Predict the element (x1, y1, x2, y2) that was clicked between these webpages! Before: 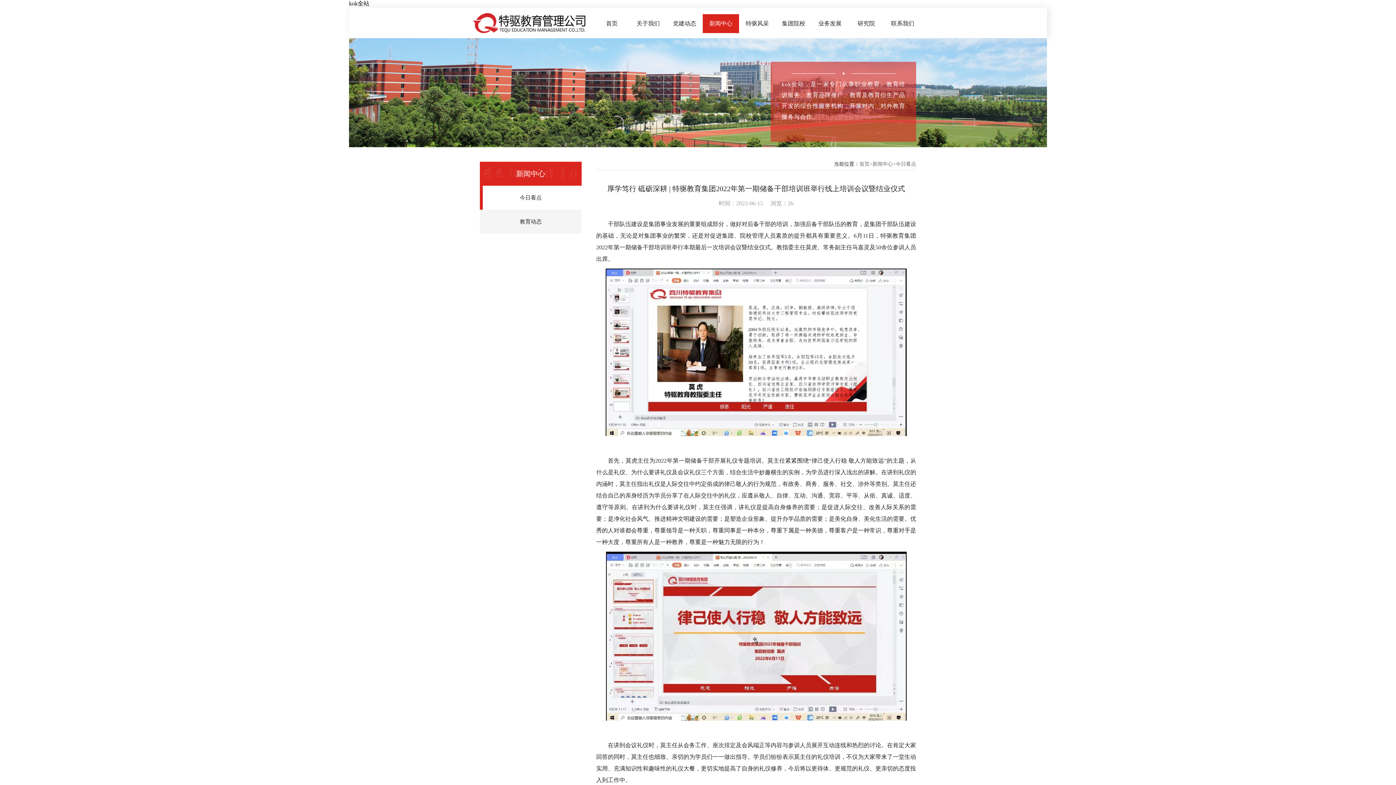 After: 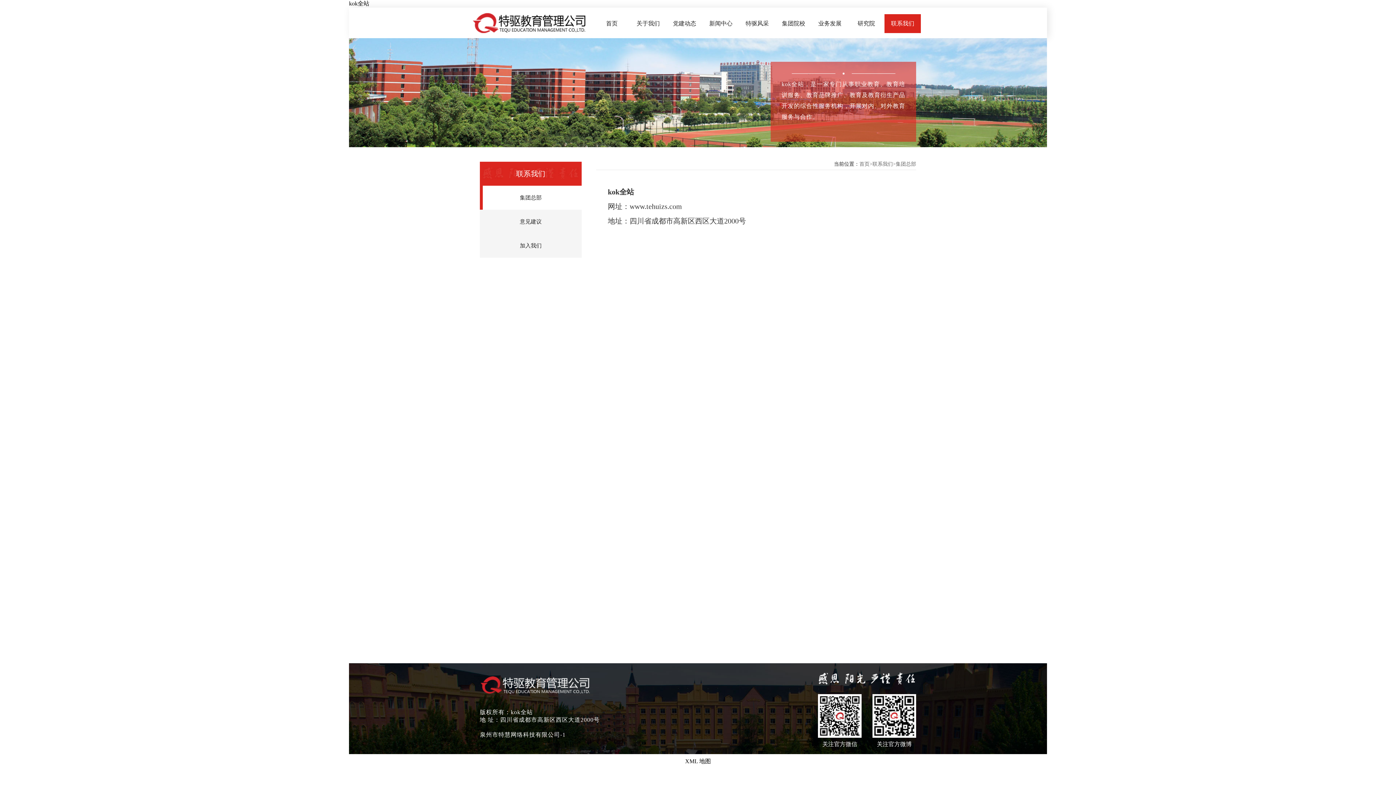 Action: bbox: (884, 14, 921, 33) label: 联系我们